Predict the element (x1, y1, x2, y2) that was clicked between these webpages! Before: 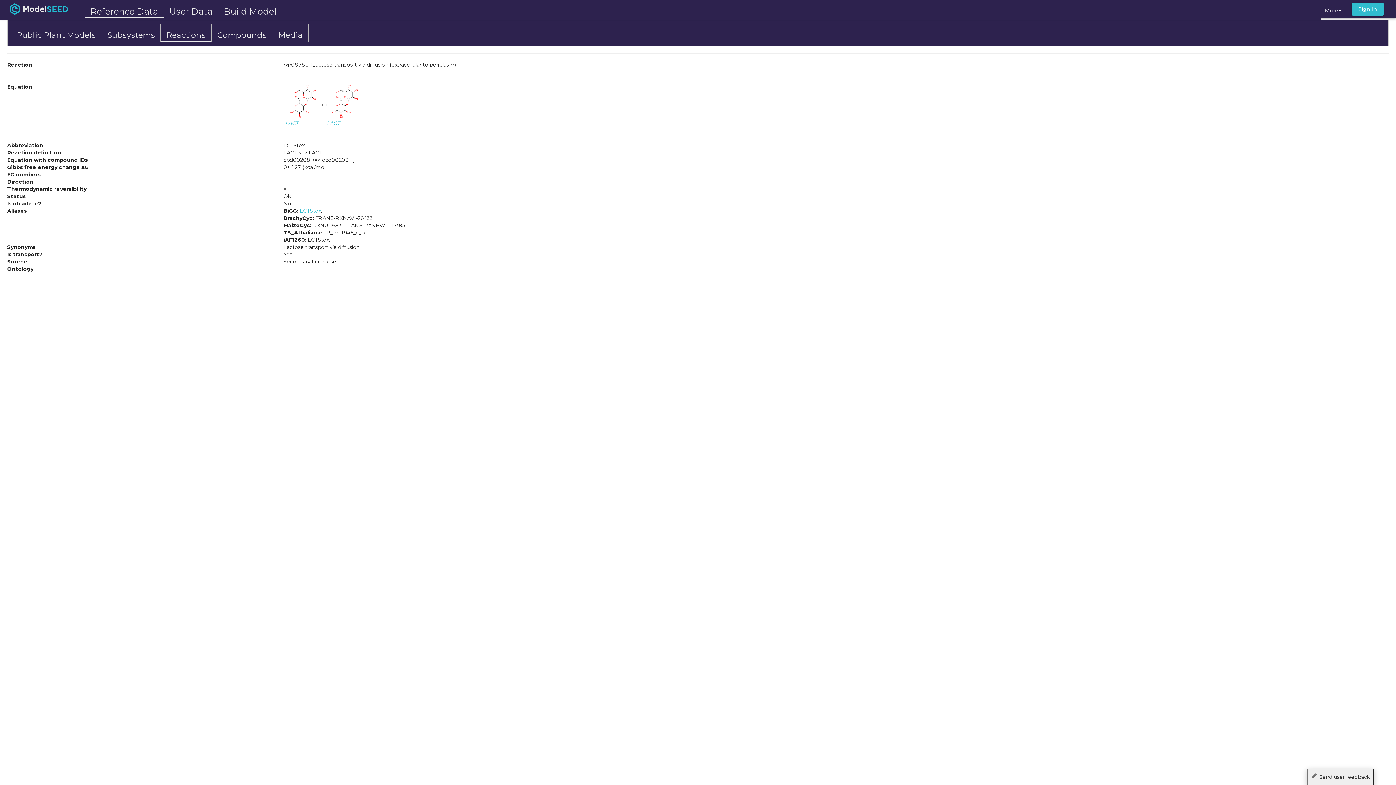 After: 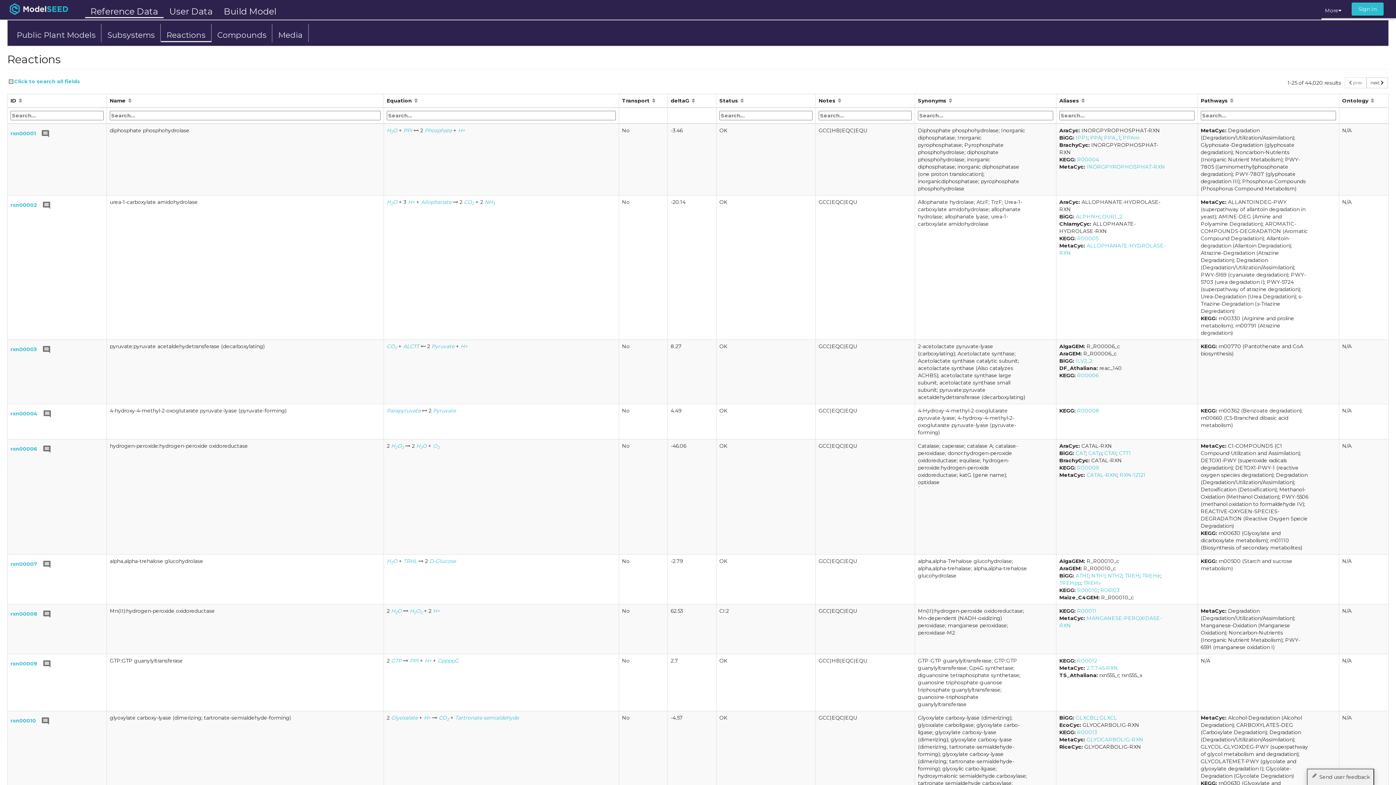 Action: bbox: (161, 24, 211, 41) label: Reactions